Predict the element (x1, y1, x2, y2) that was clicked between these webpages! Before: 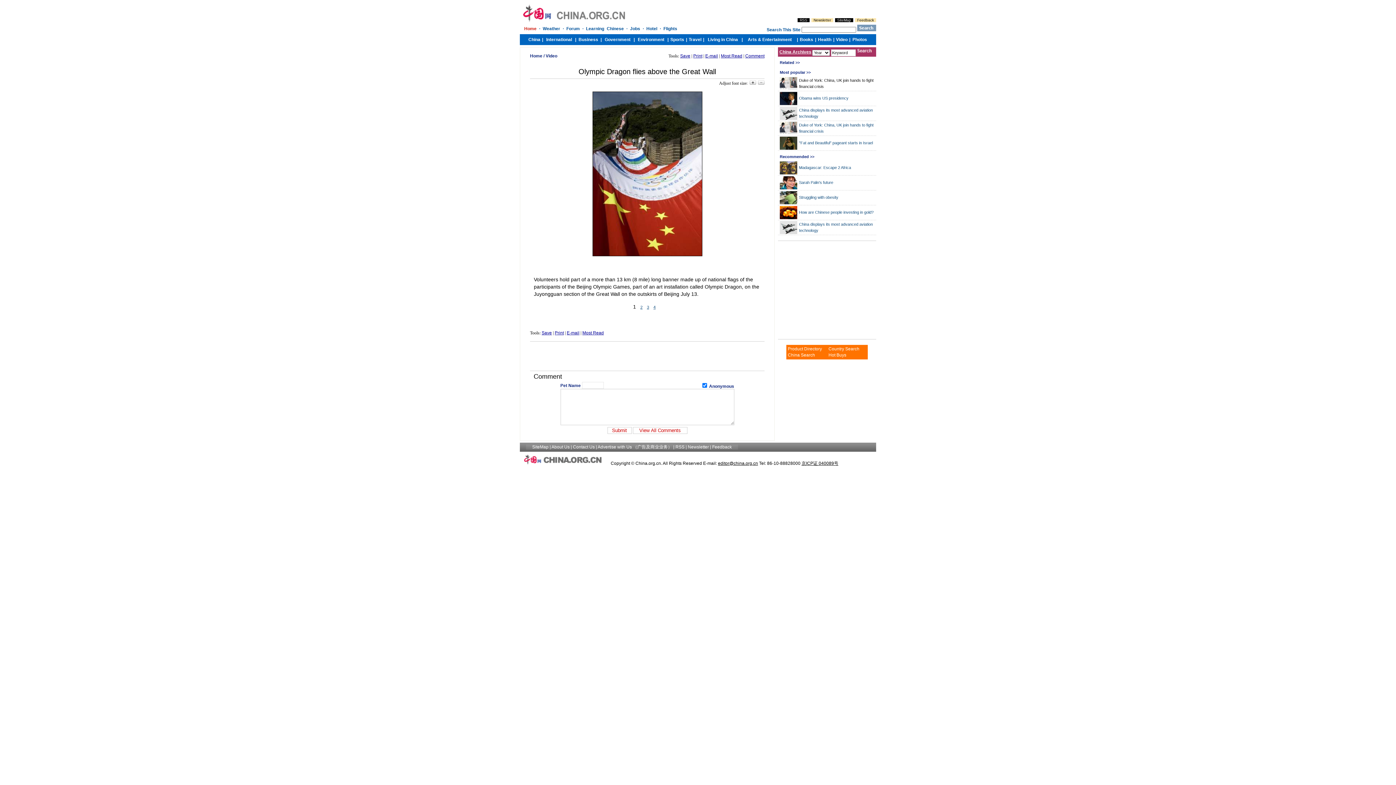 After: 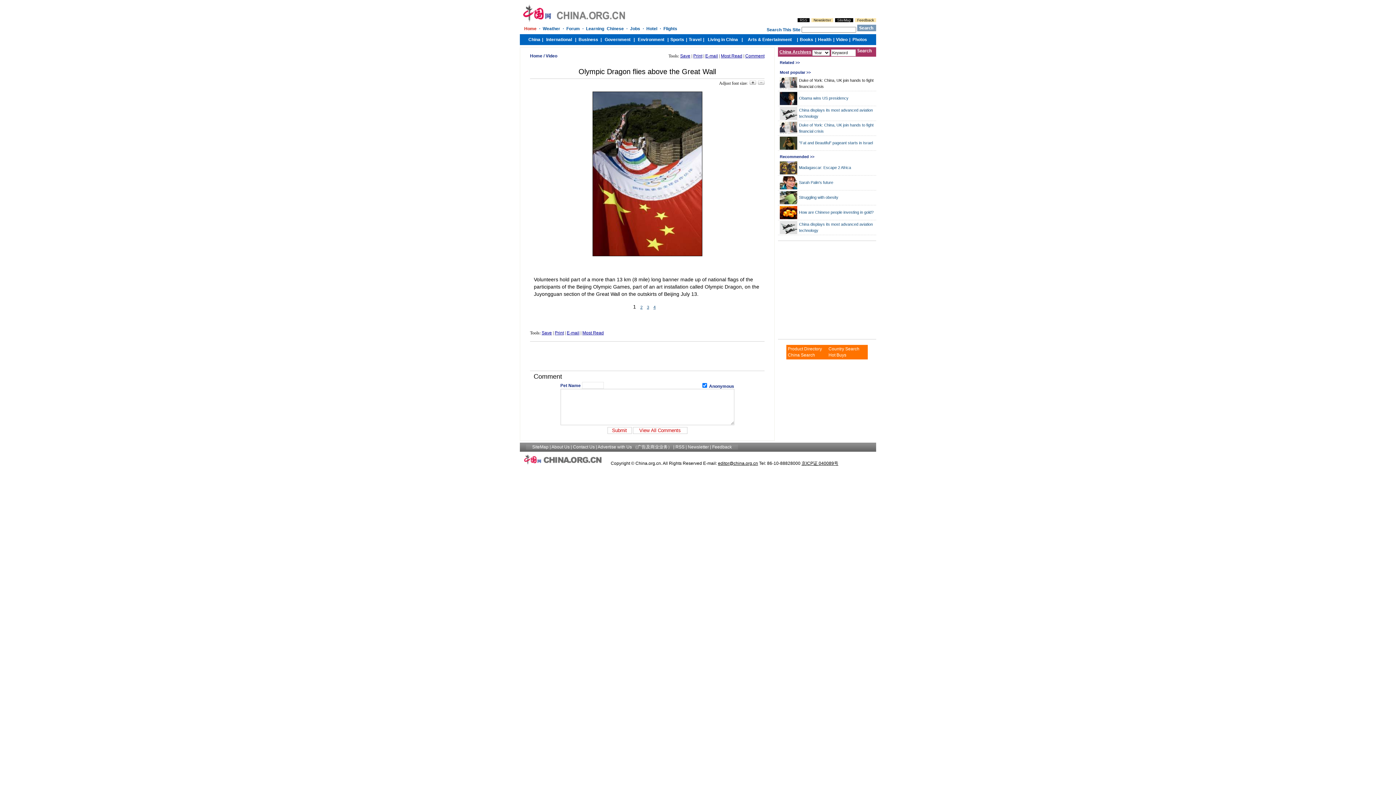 Action: bbox: (780, 86, 797, 90)